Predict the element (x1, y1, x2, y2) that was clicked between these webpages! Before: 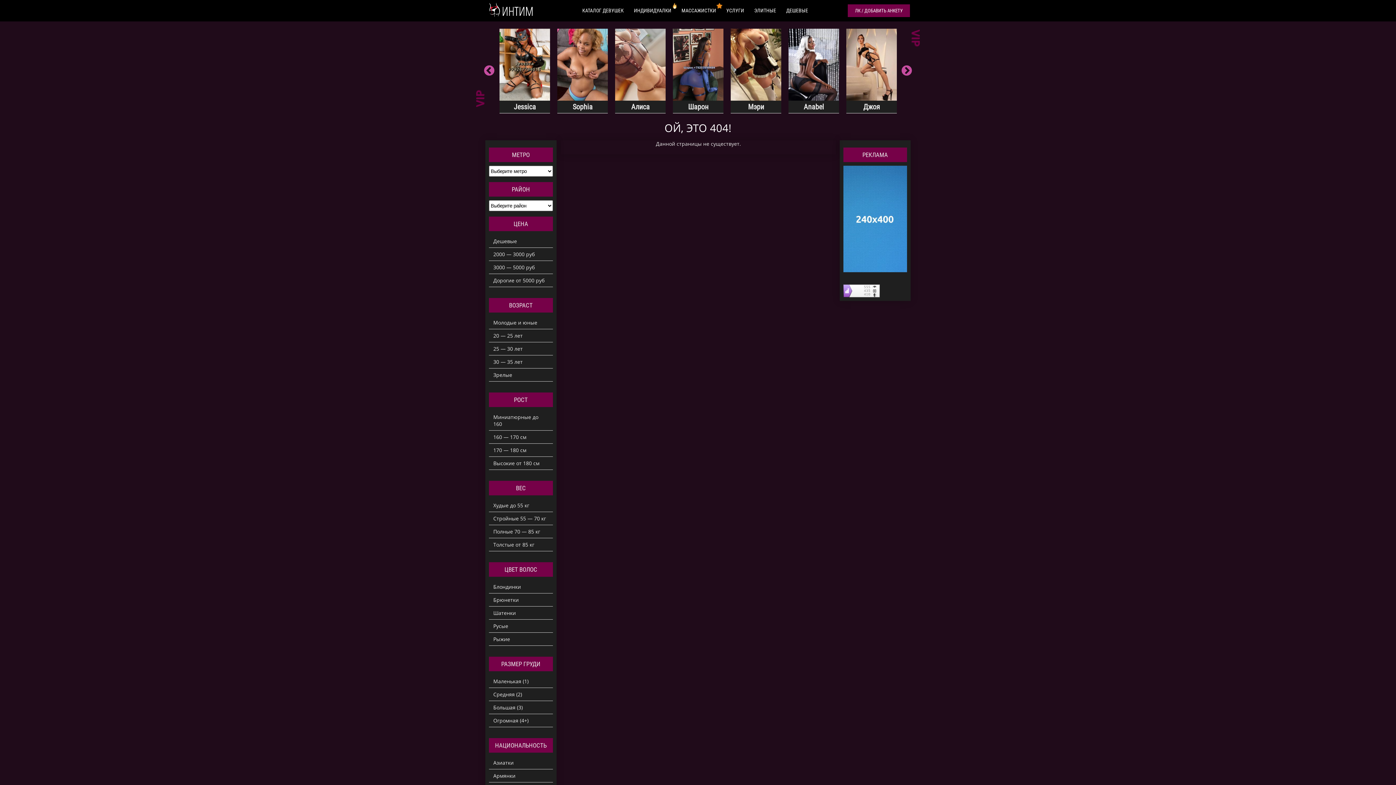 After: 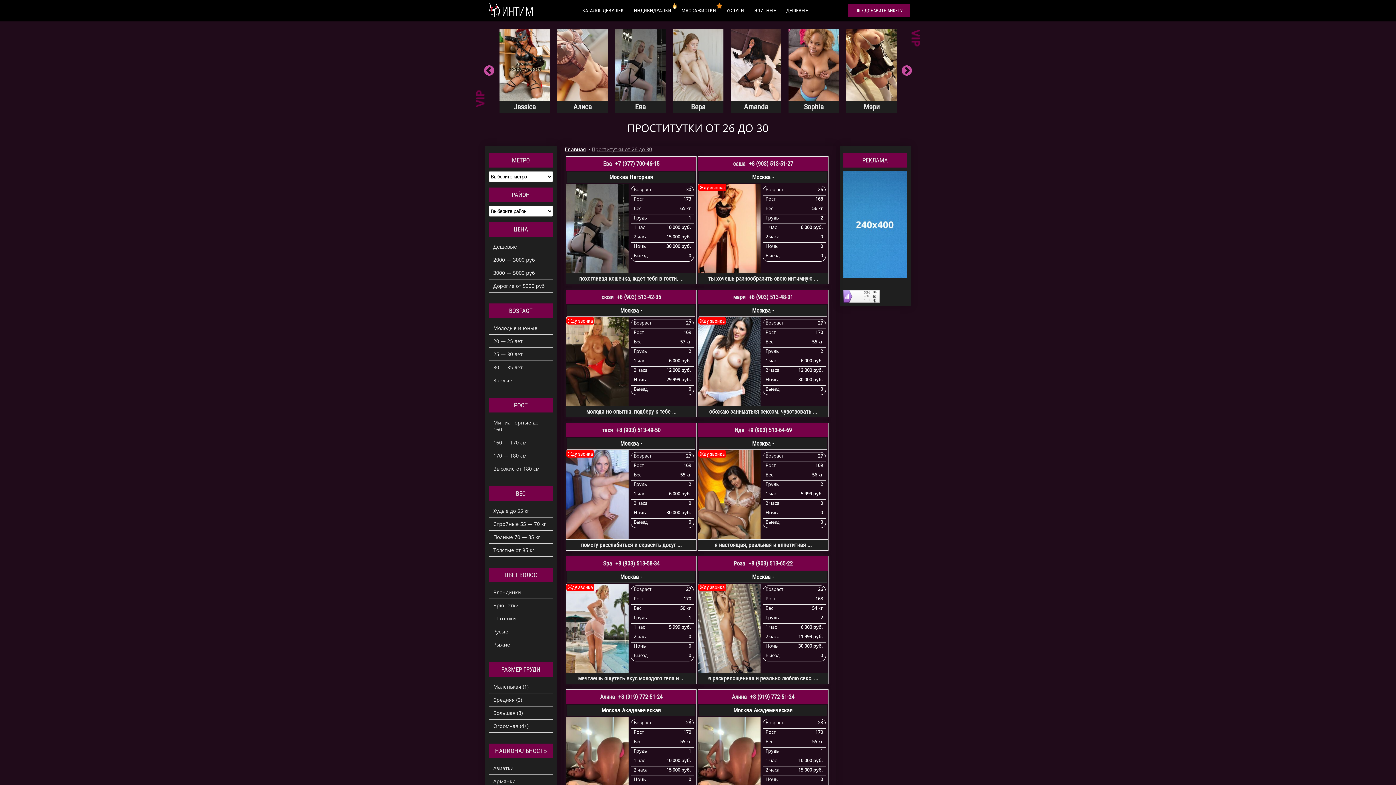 Action: label: 25 — 30 лет bbox: (489, 343, 552, 354)